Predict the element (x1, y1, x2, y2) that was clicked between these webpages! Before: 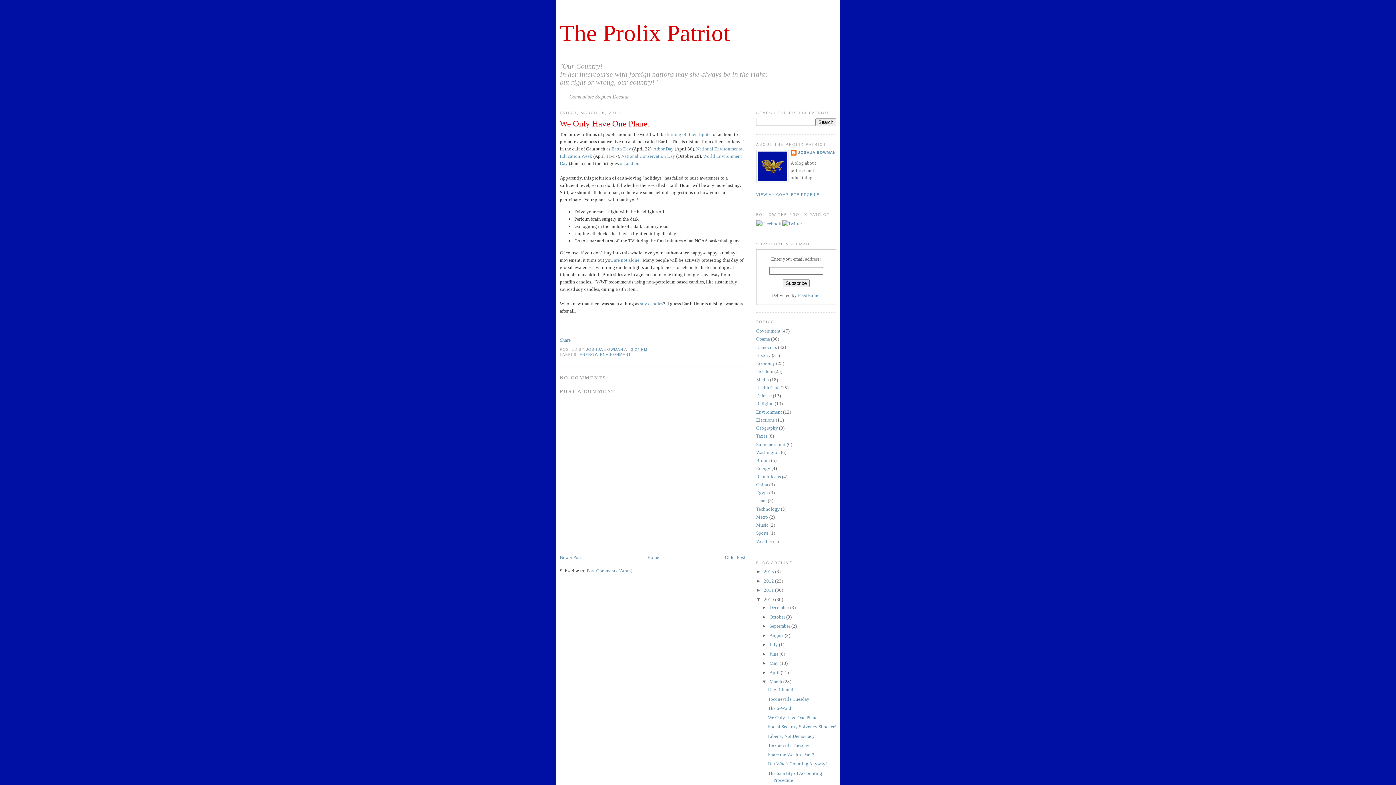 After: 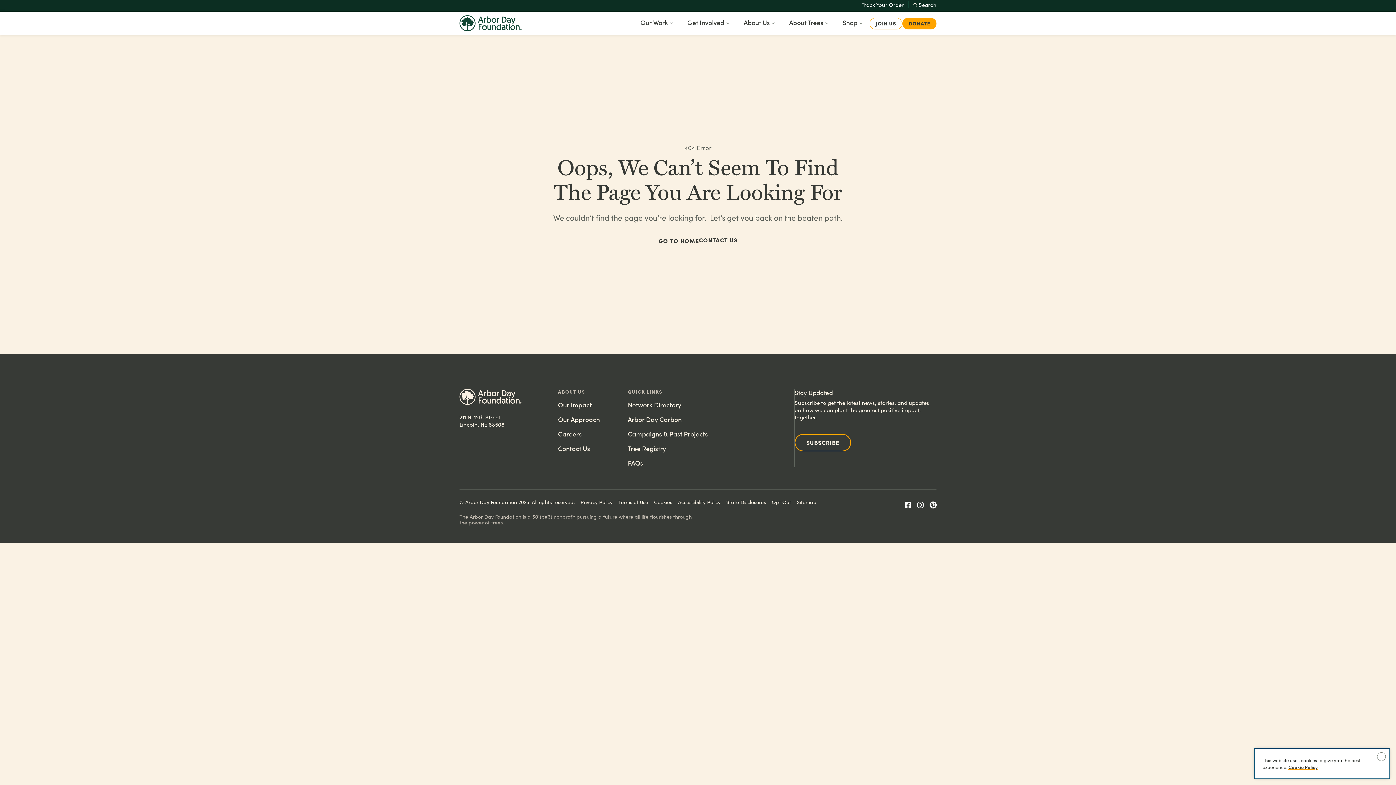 Action: bbox: (653, 146, 673, 151) label: Arbor Day